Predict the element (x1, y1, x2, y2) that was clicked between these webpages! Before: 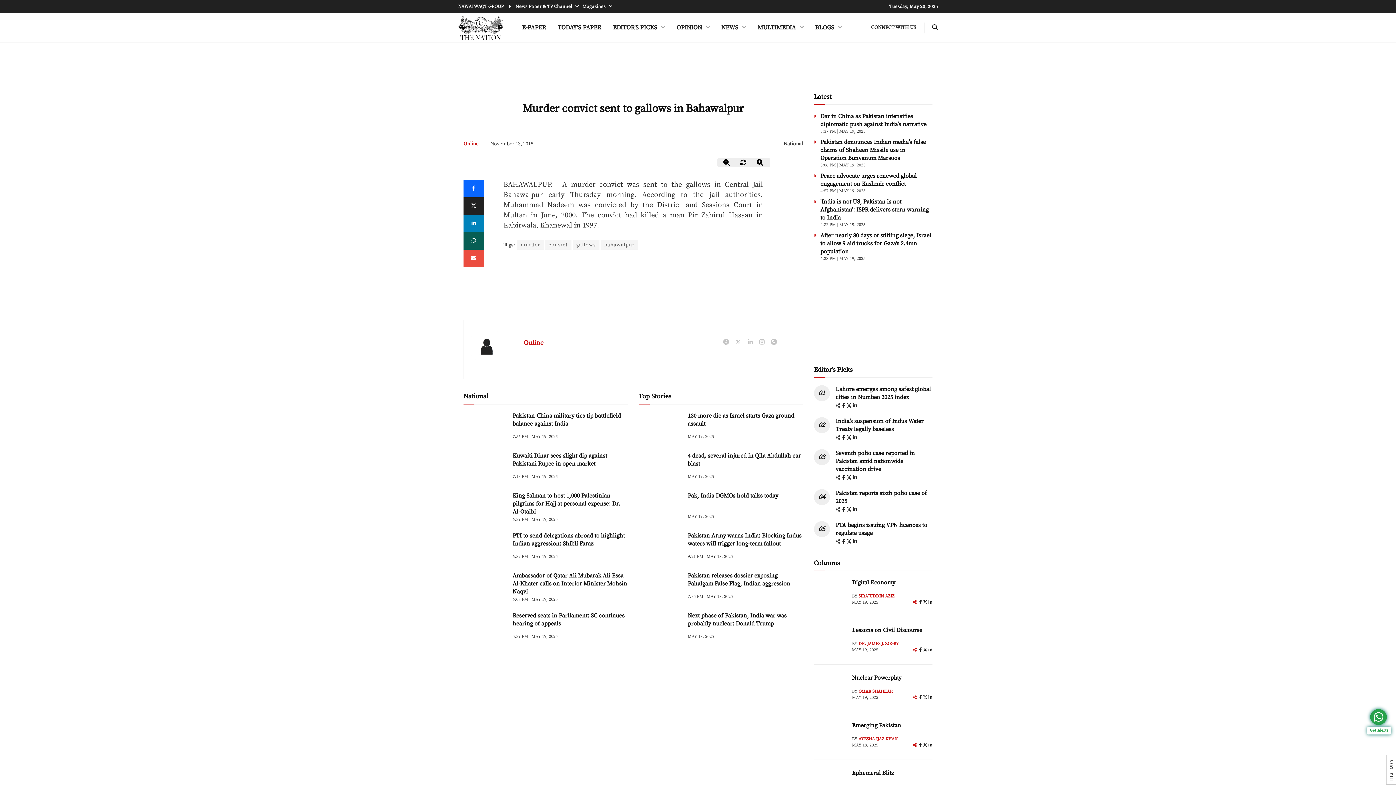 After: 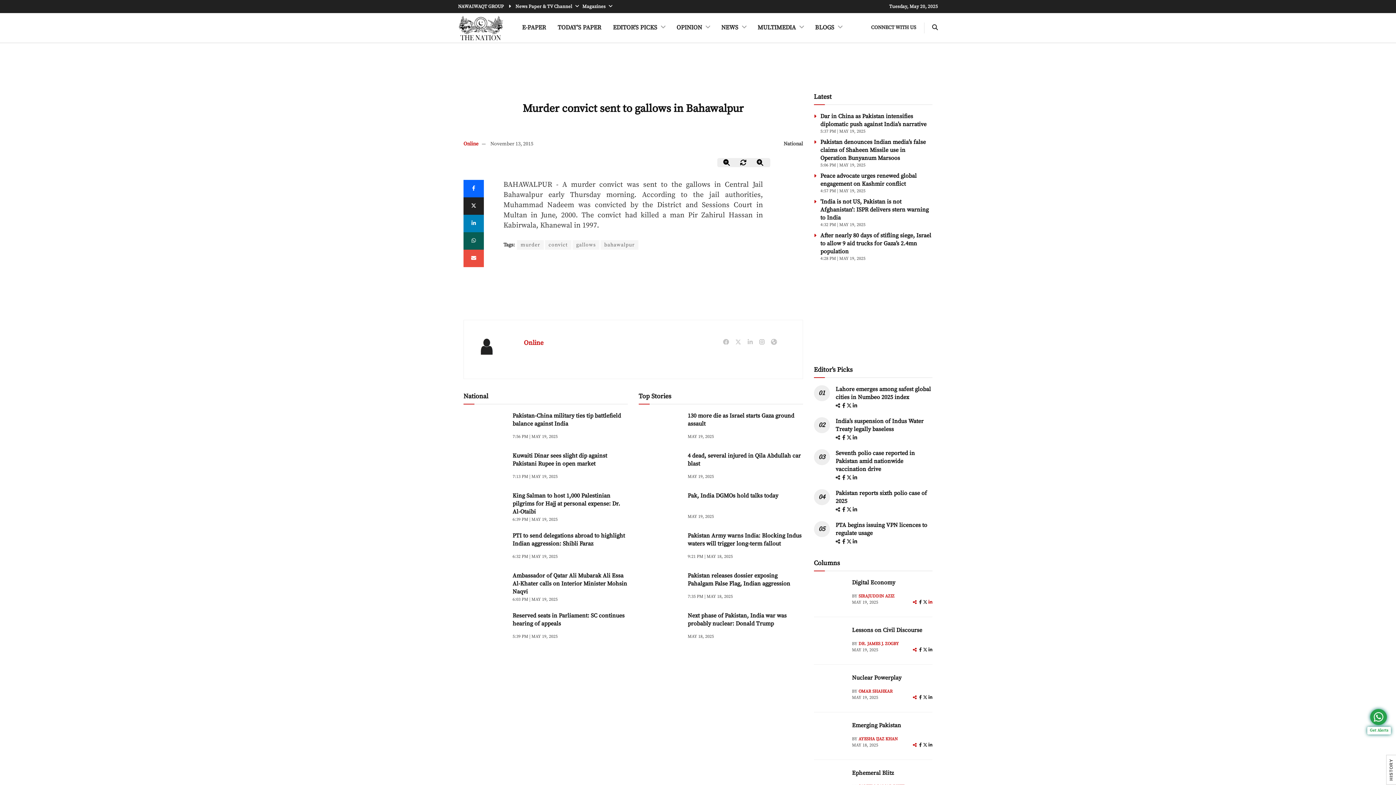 Action: label: linkedin bbox: (928, 600, 932, 605)